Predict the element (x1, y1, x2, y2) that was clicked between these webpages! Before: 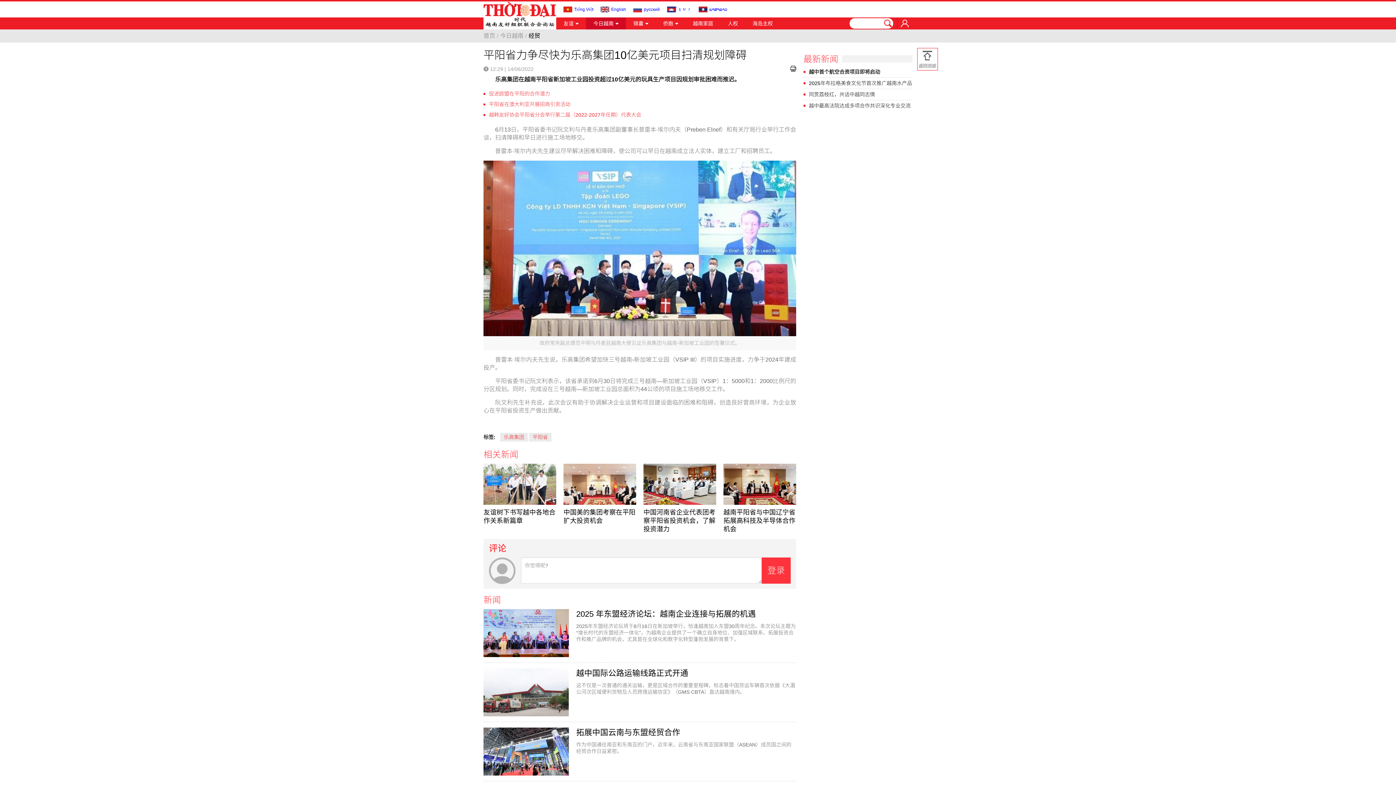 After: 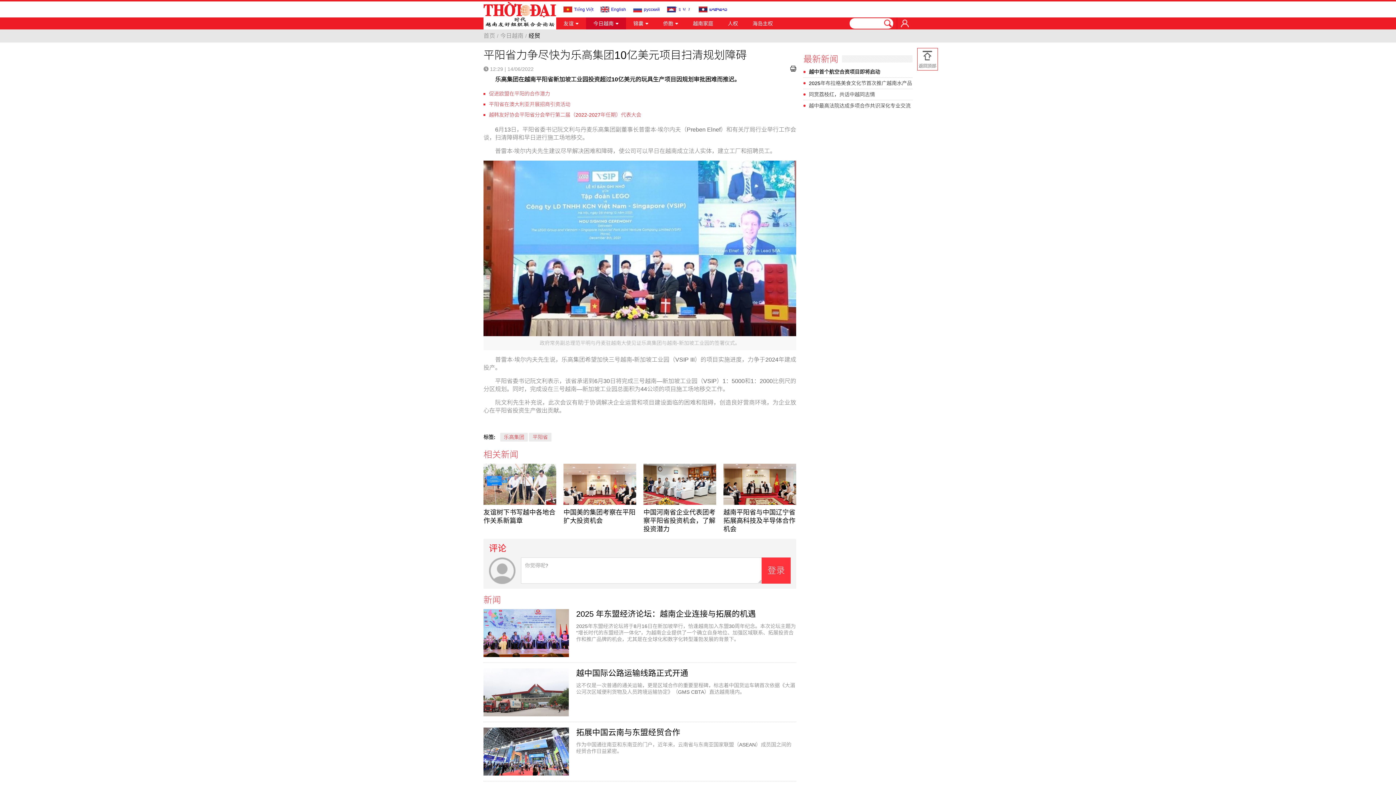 Action: bbox: (633, 6, 660, 12) label: русский